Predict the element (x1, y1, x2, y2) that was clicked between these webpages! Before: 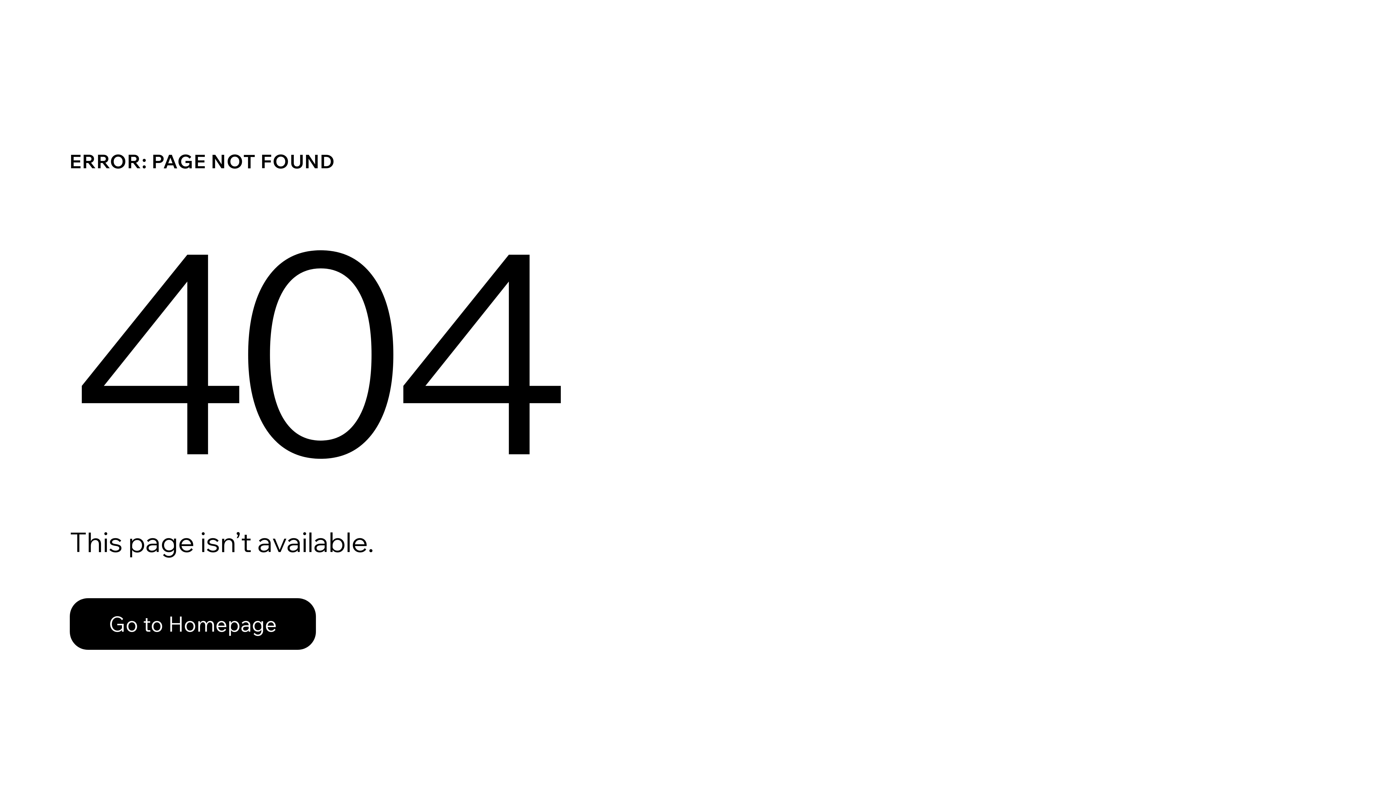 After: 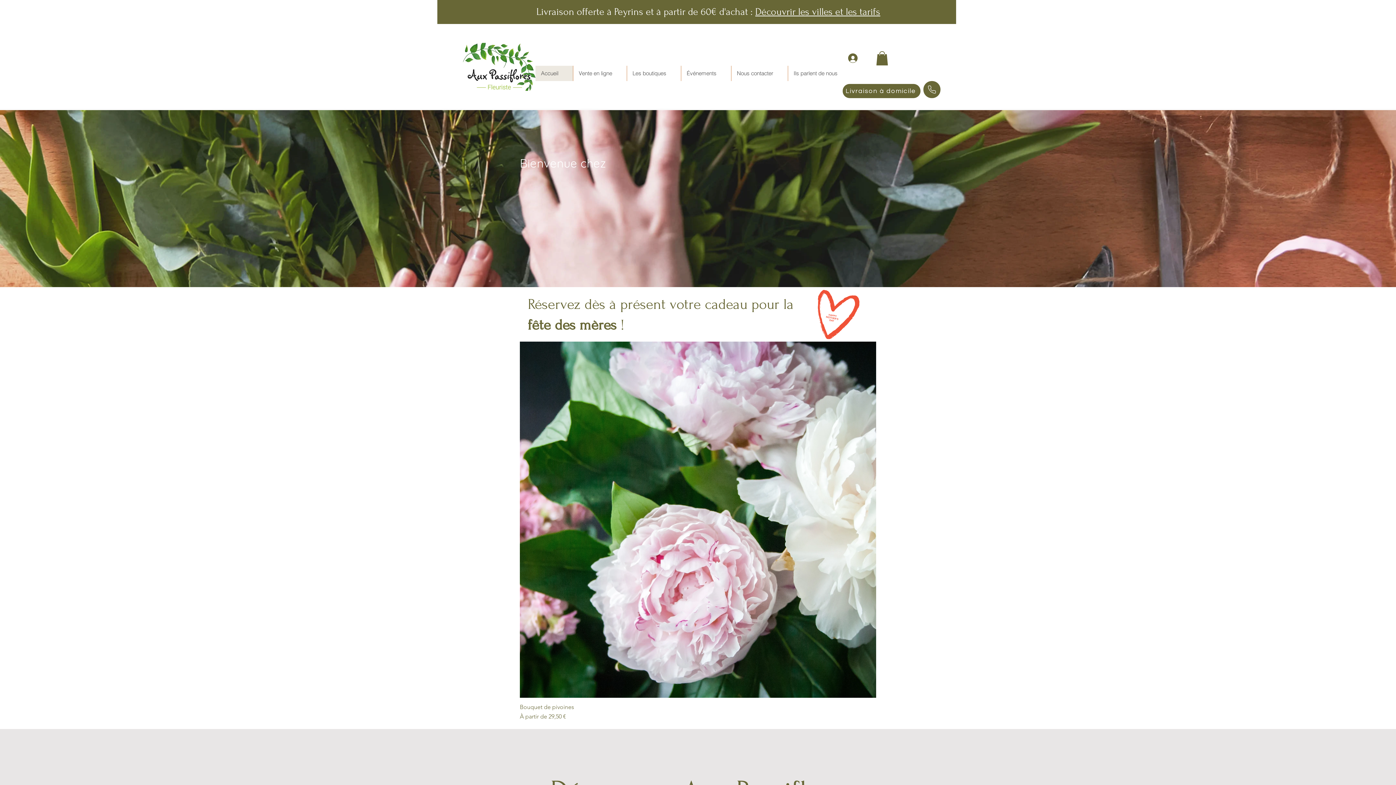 Action: label: Go to Homepage bbox: (69, 582, 768, 659)